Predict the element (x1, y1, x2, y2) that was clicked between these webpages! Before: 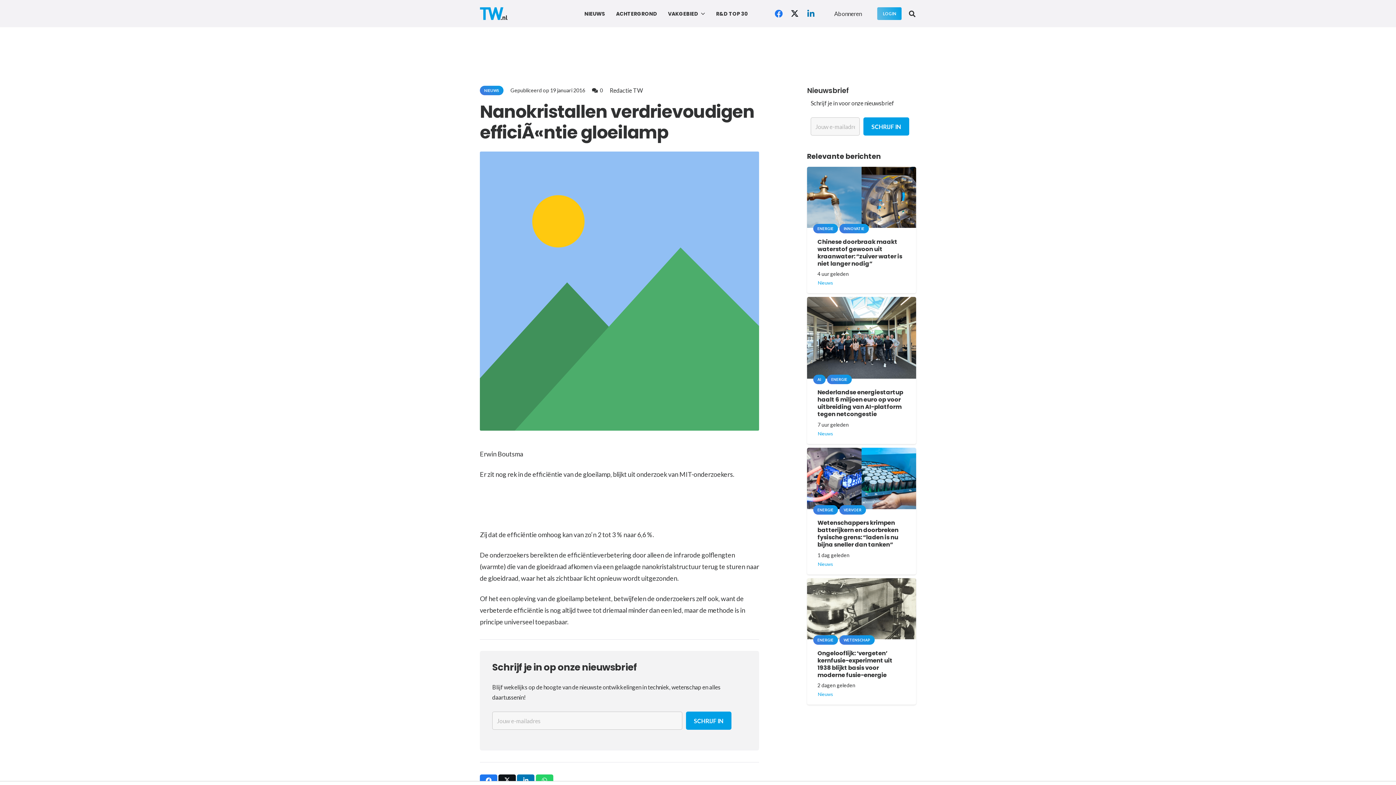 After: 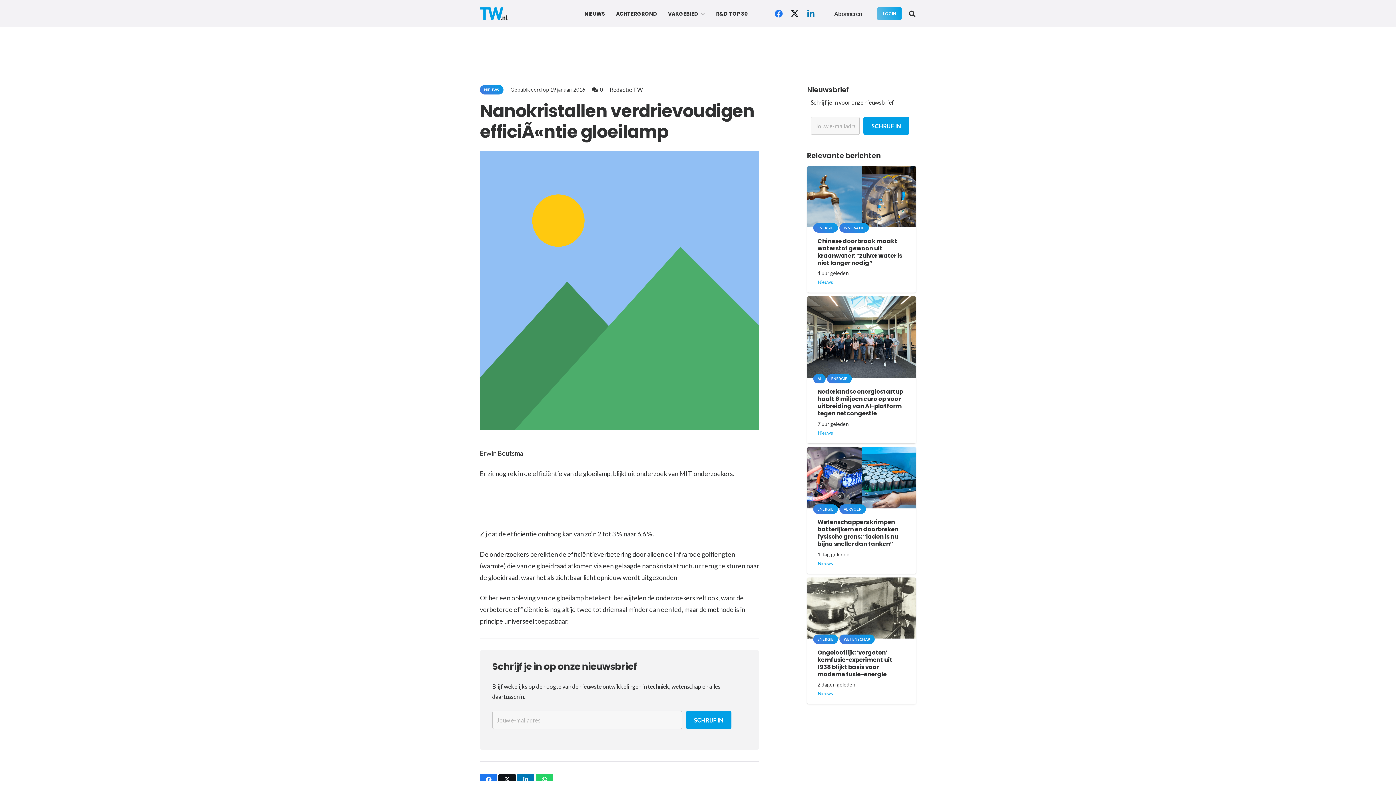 Action: label: Deel dit bbox: (535, 774, 553, 786)